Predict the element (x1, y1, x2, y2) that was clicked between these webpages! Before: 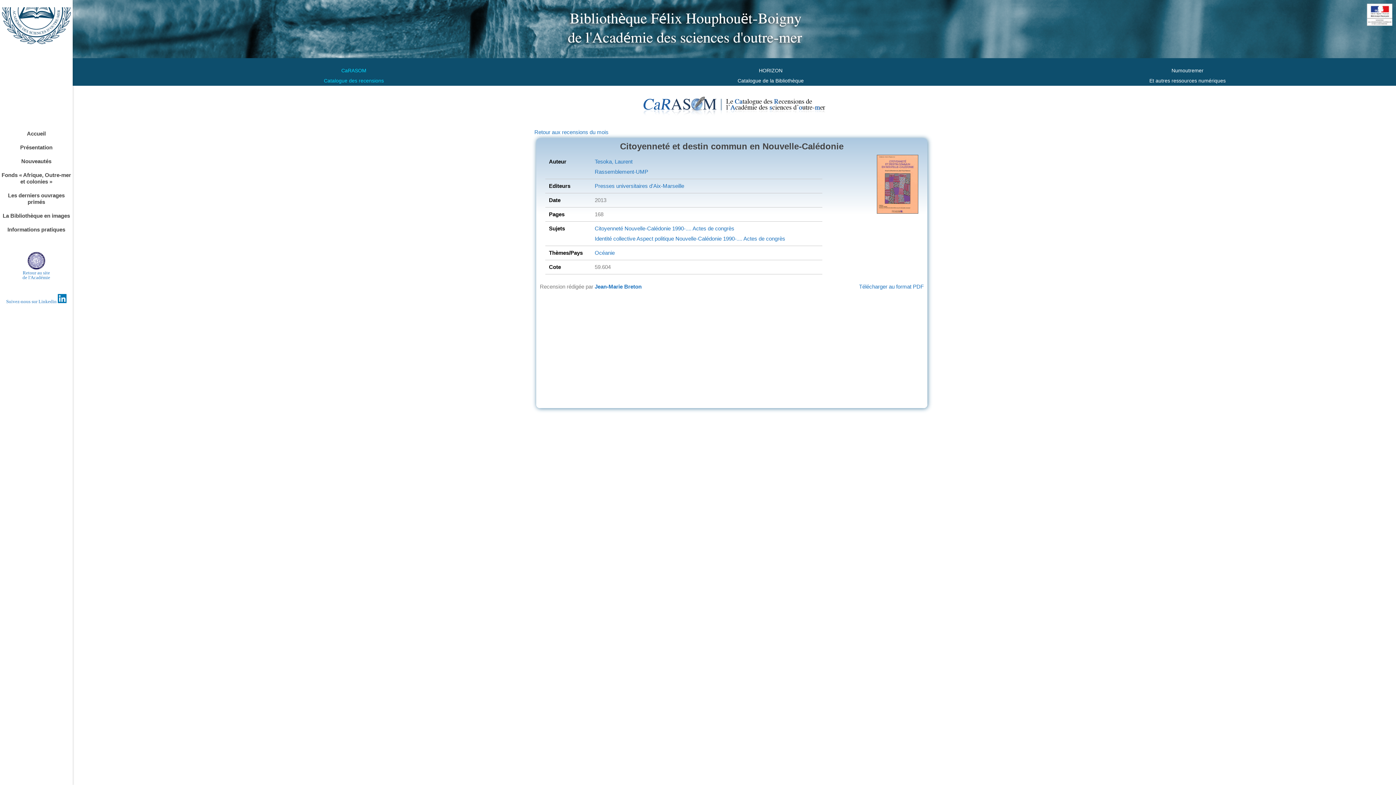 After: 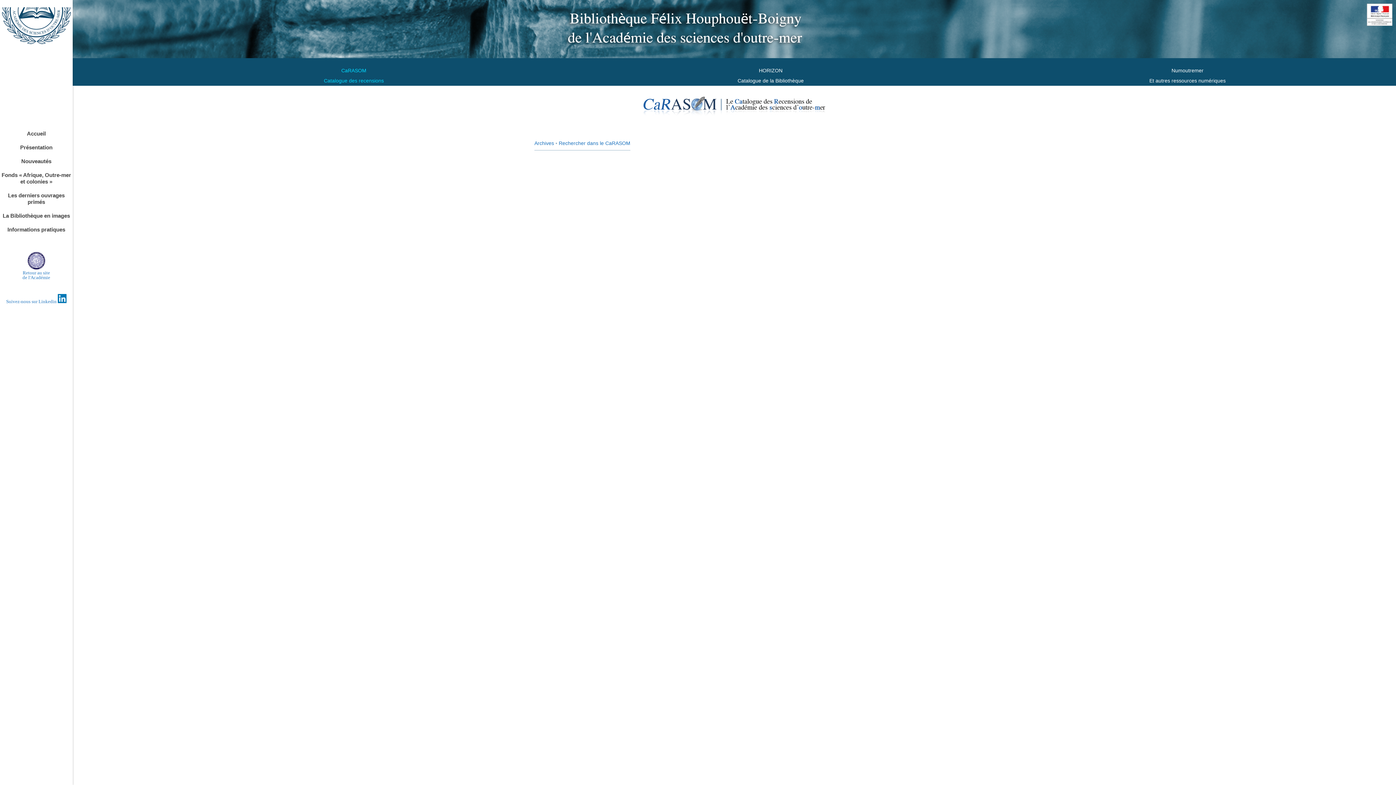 Action: bbox: (594, 225, 623, 231) label: Citoyenneté